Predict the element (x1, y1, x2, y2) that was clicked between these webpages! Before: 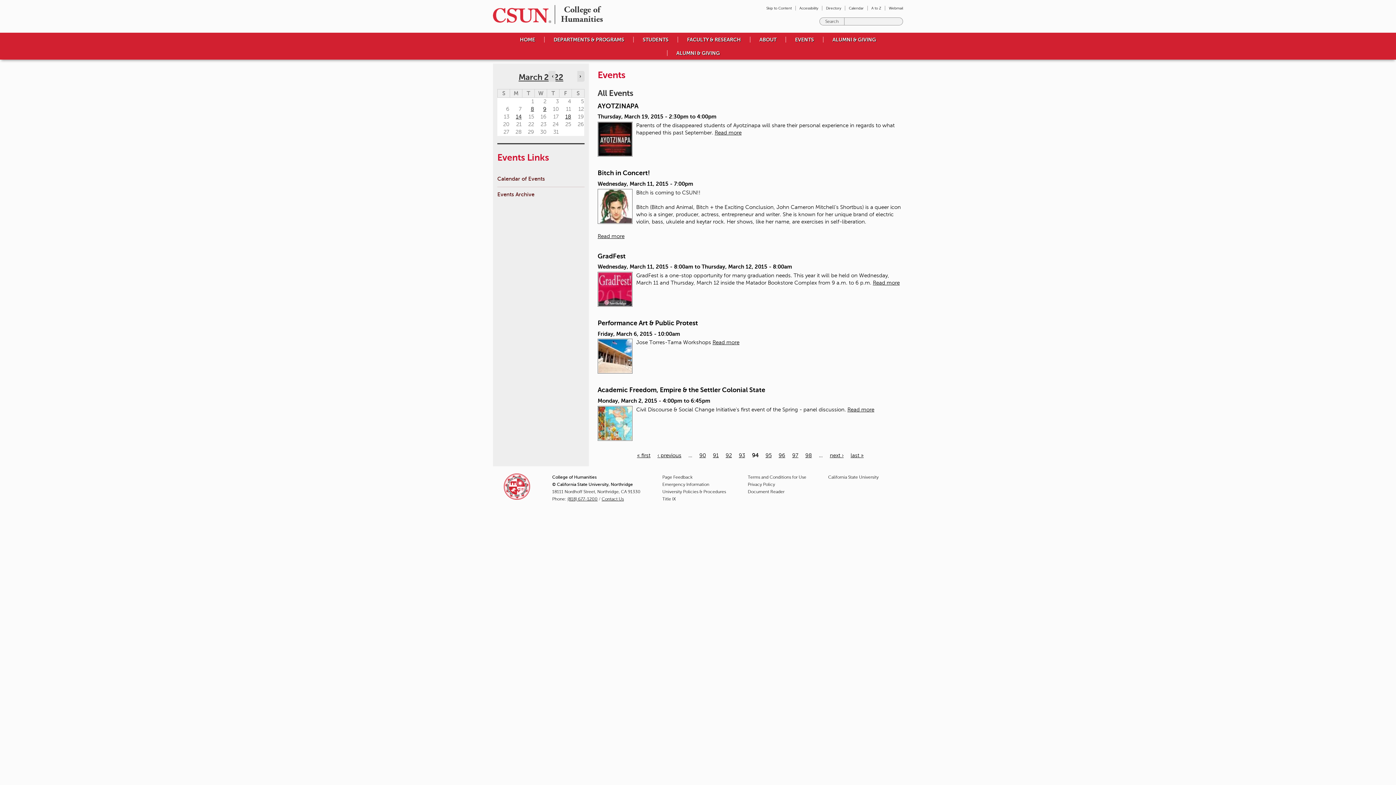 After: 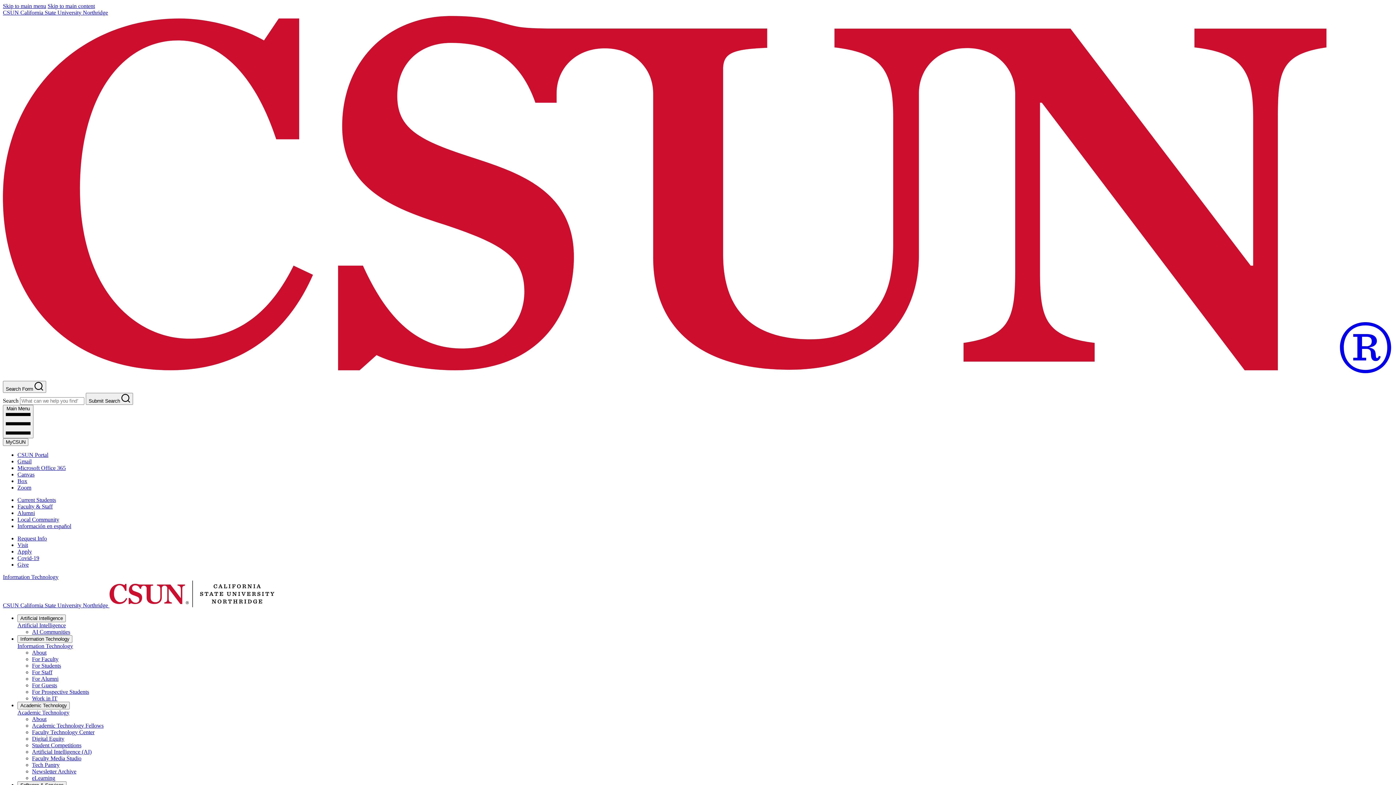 Action: bbox: (889, 6, 903, 10) label: Webmail